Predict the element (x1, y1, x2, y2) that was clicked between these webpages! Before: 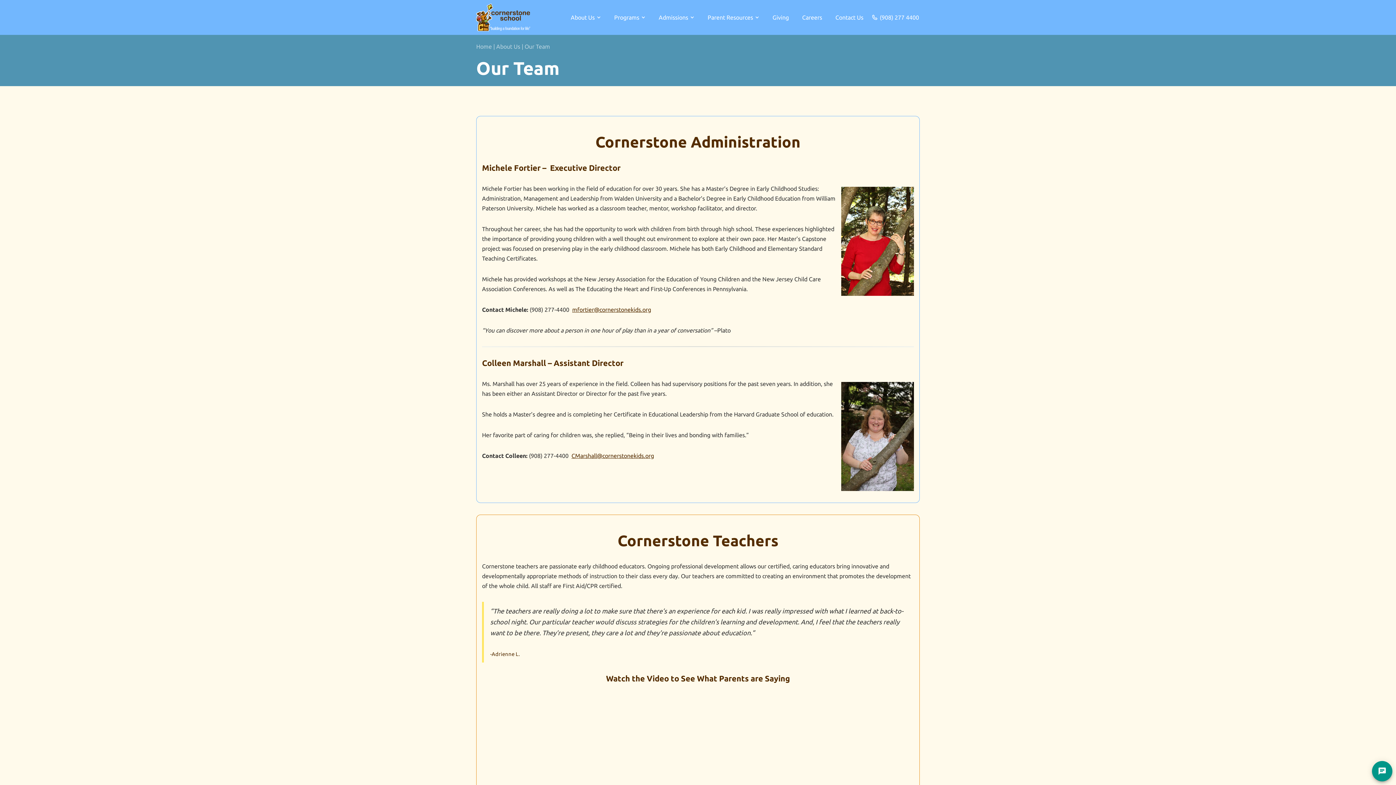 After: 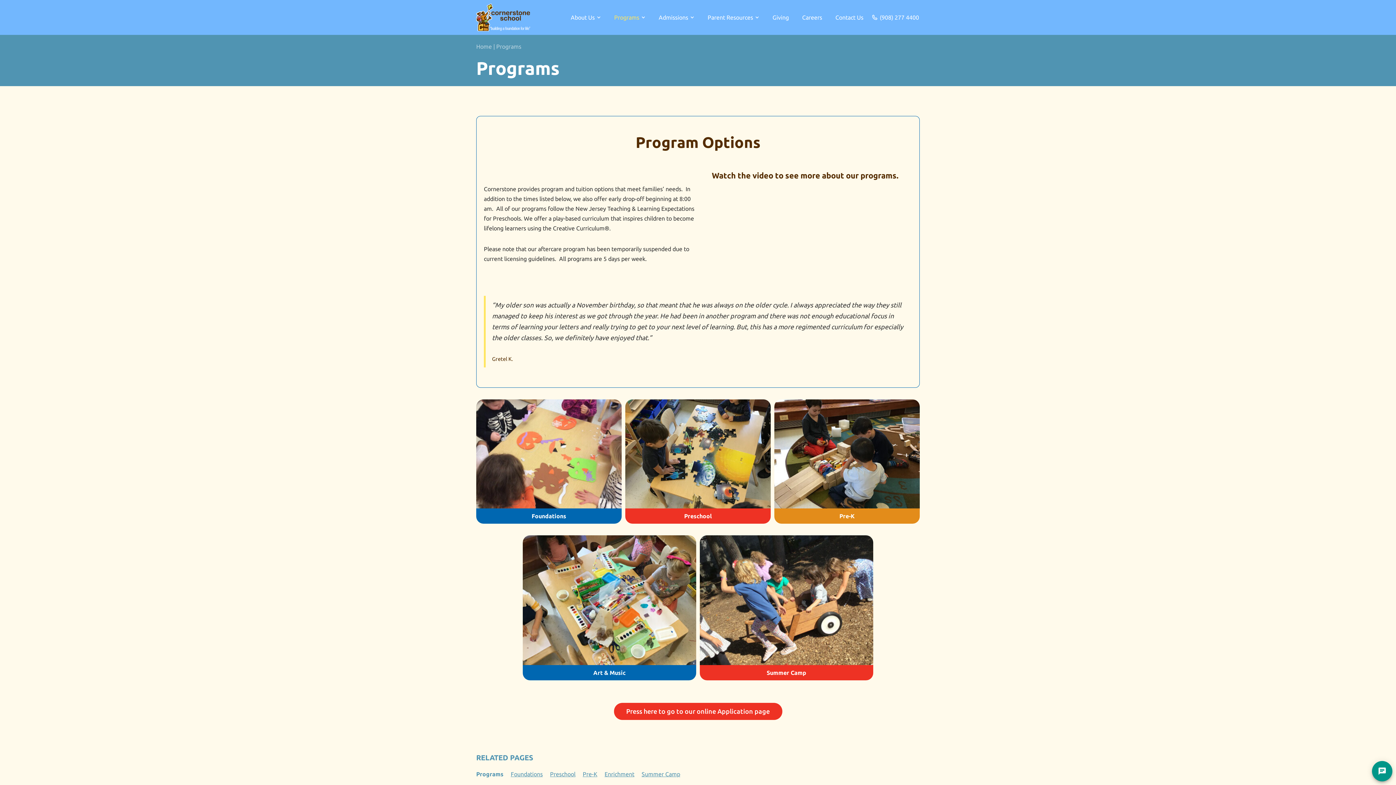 Action: bbox: (614, 6, 646, 28) label: Programs